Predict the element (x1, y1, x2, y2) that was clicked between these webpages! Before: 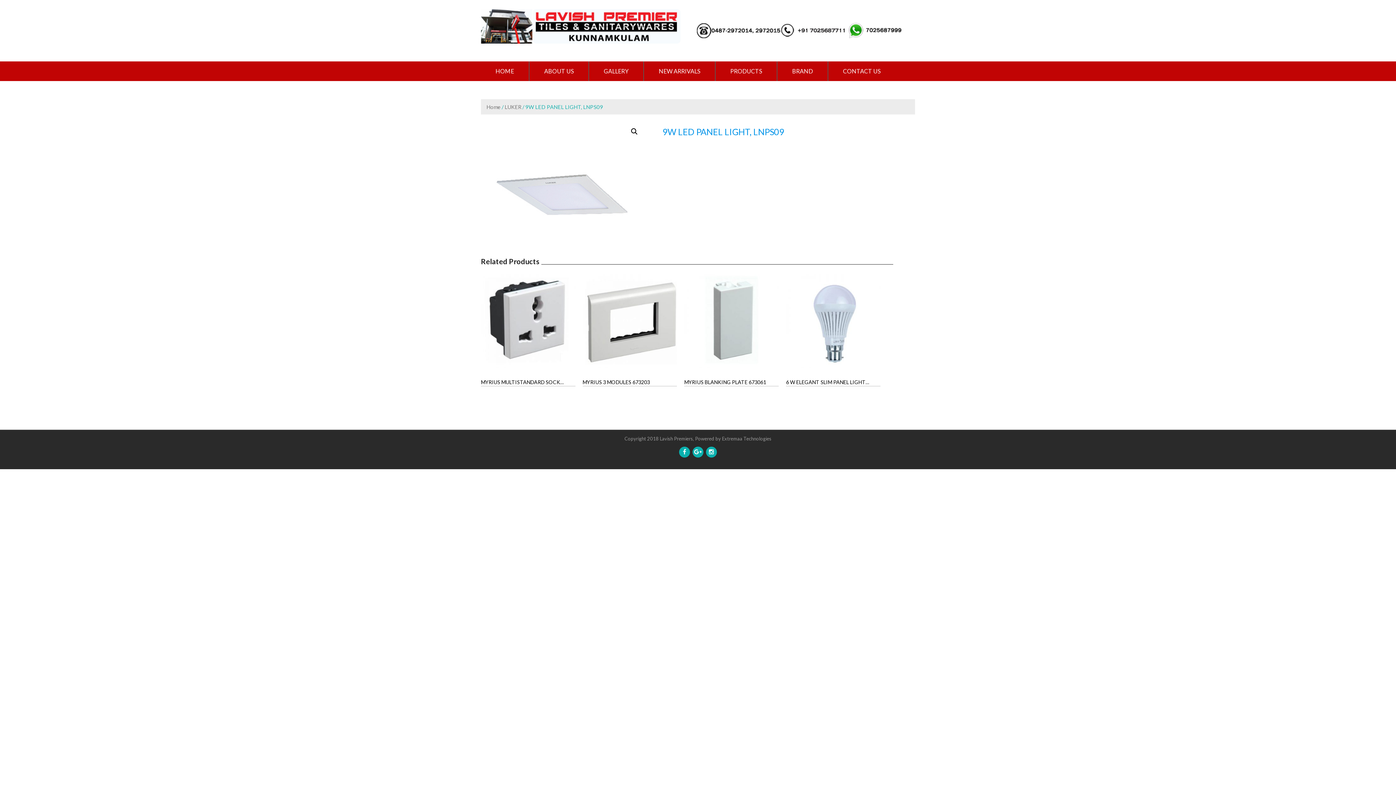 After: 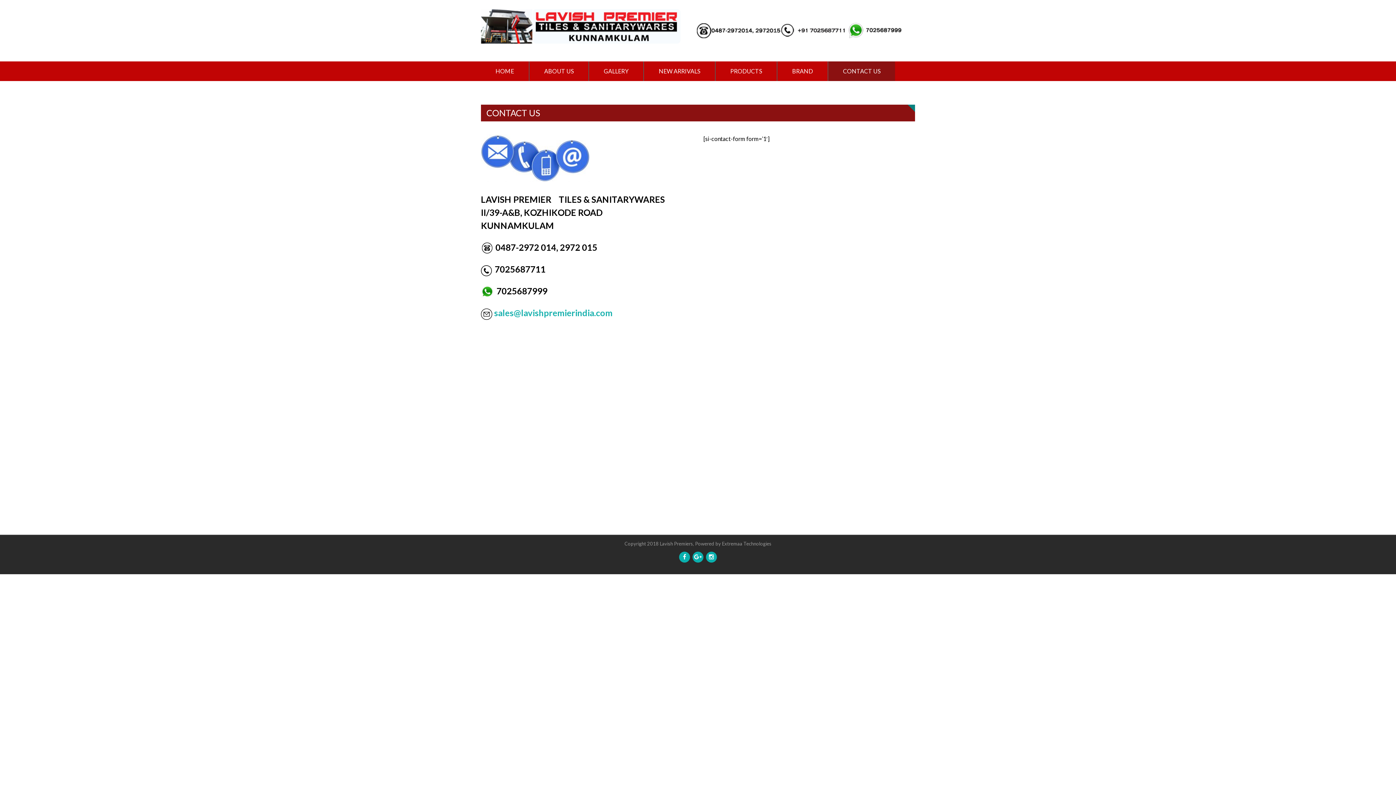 Action: bbox: (828, 61, 895, 81) label: CONTACT US